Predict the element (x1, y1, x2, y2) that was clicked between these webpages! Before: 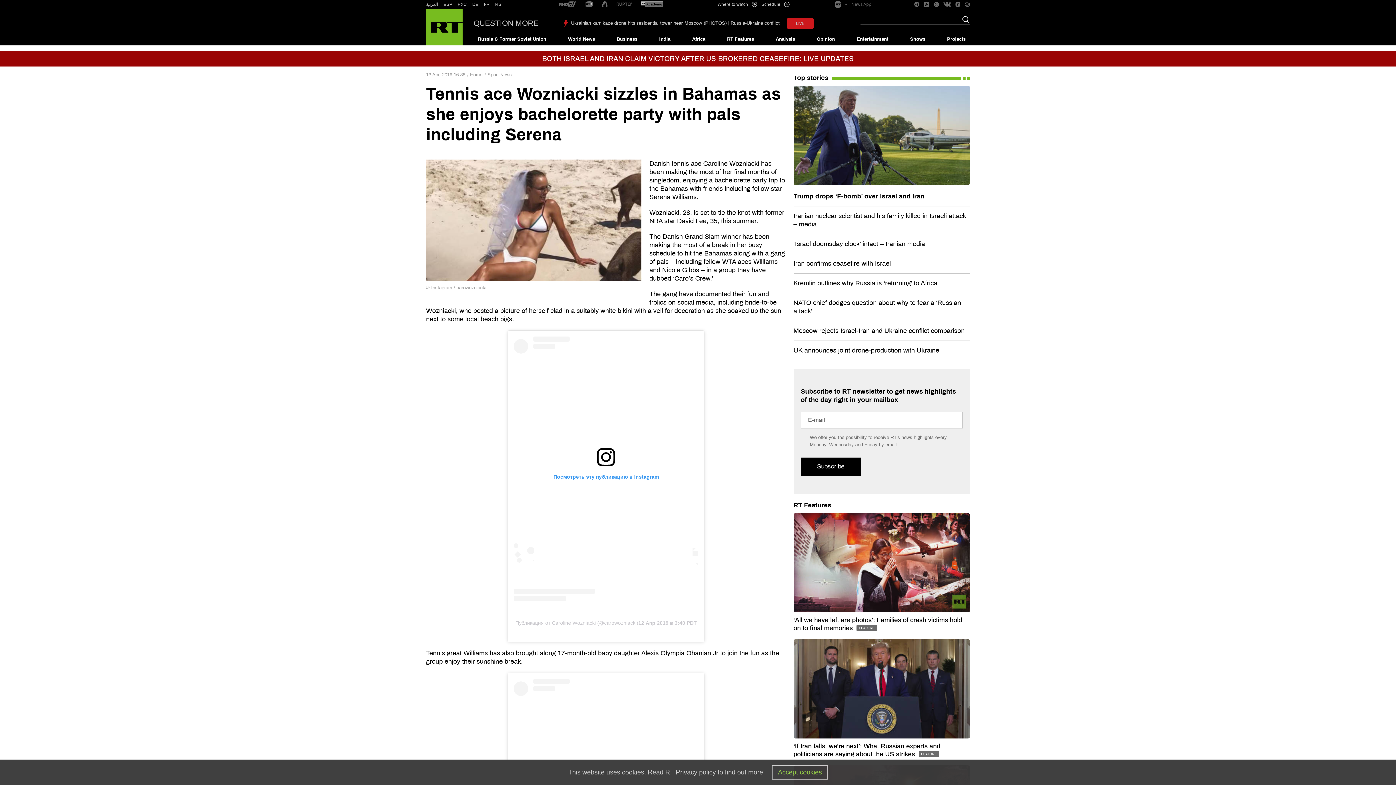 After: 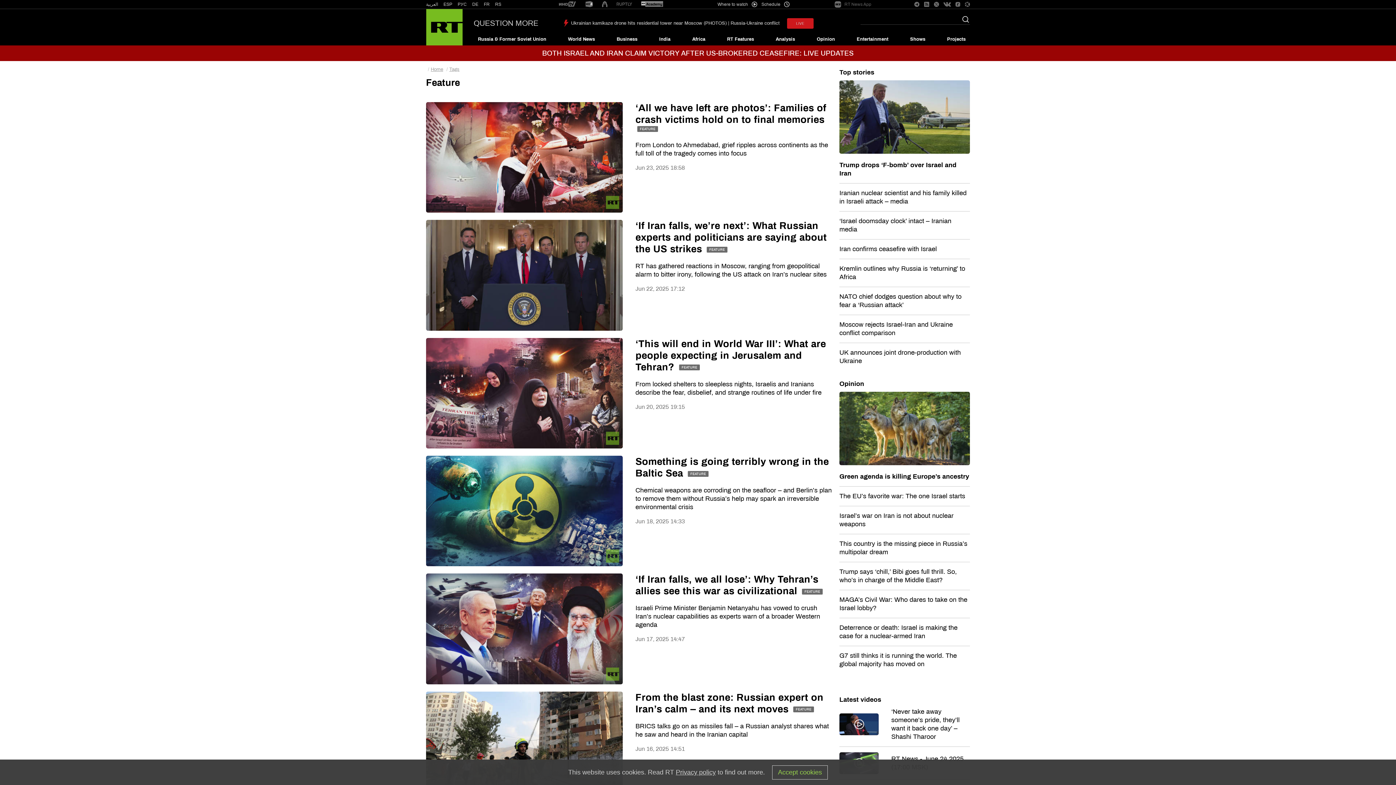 Action: bbox: (723, 33, 758, 45) label: RT Features